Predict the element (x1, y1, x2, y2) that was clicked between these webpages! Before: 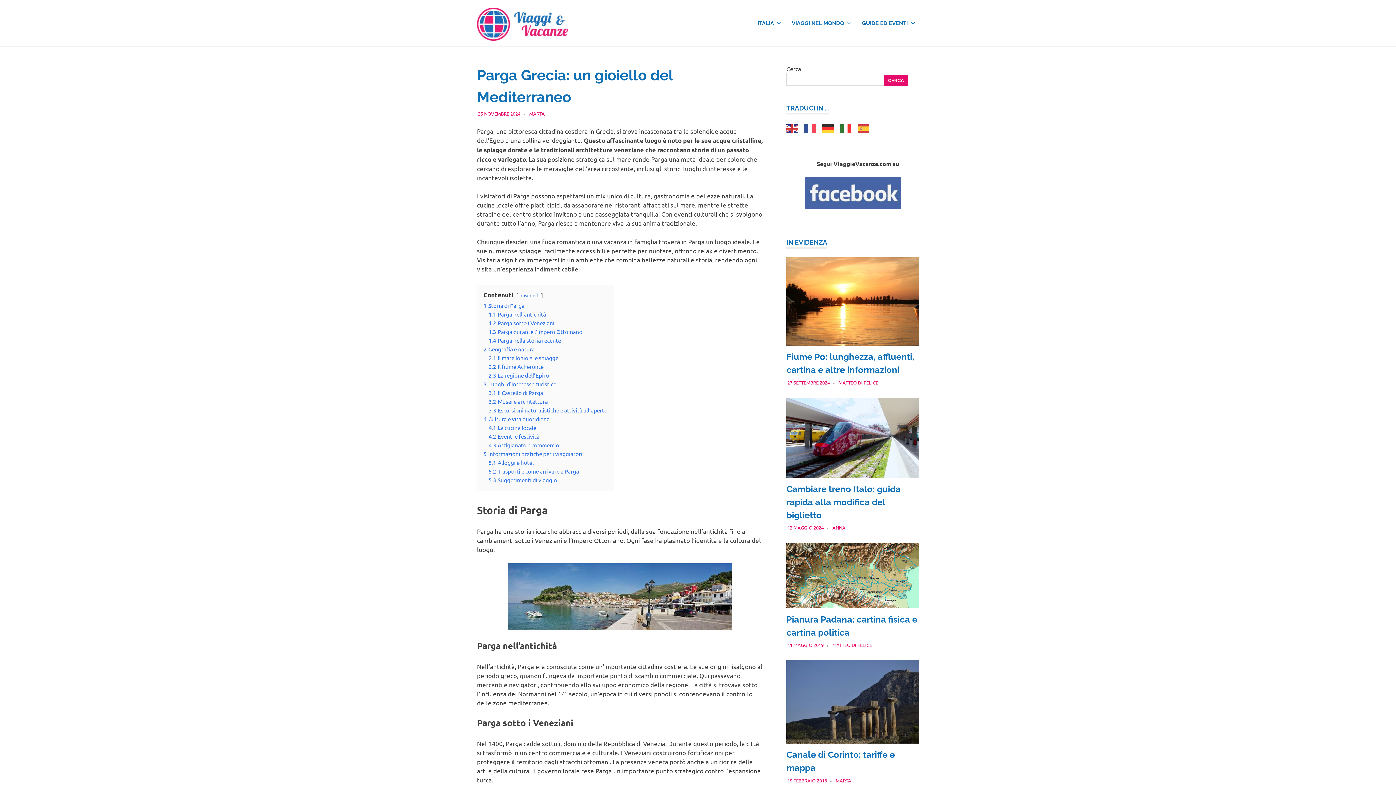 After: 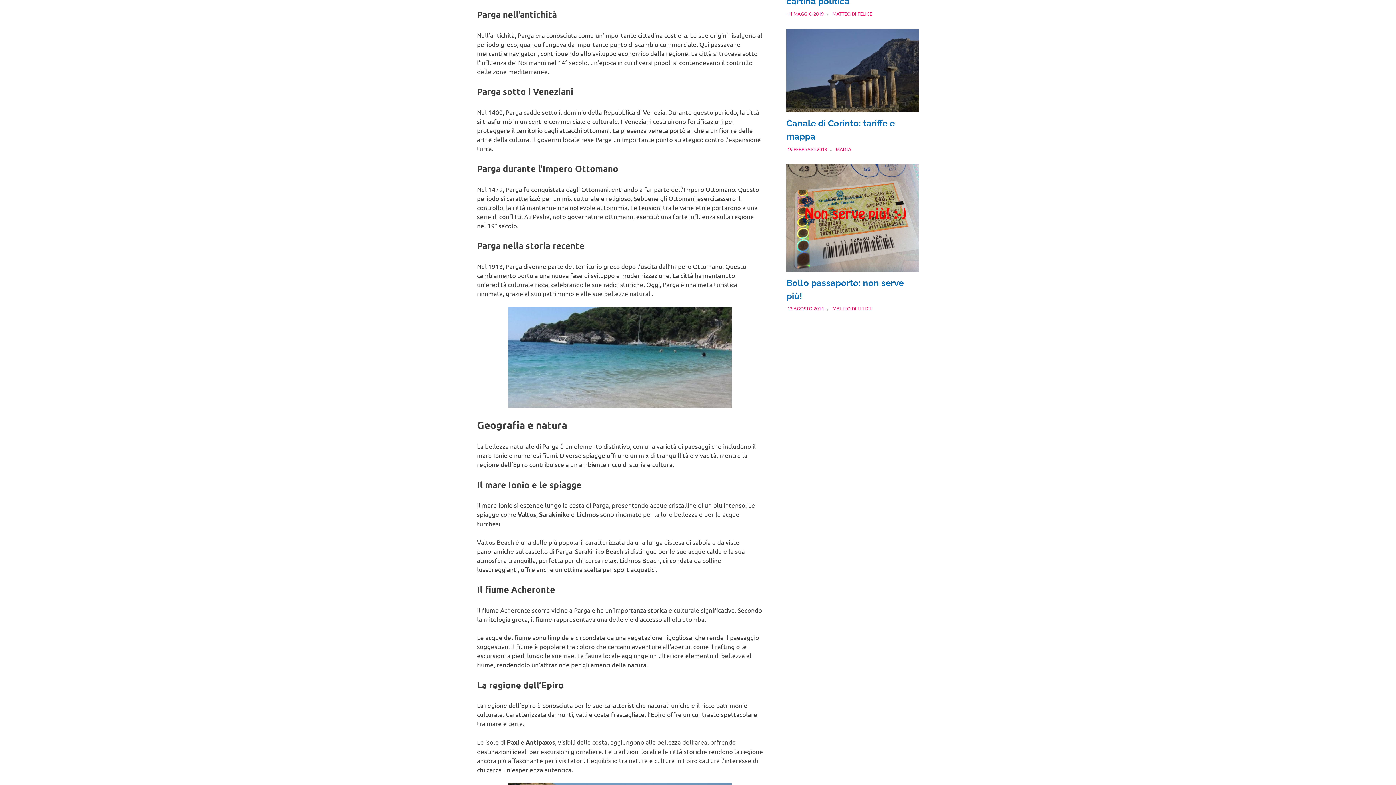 Action: bbox: (488, 310, 546, 317) label: 1.1 Parga nell’antichità